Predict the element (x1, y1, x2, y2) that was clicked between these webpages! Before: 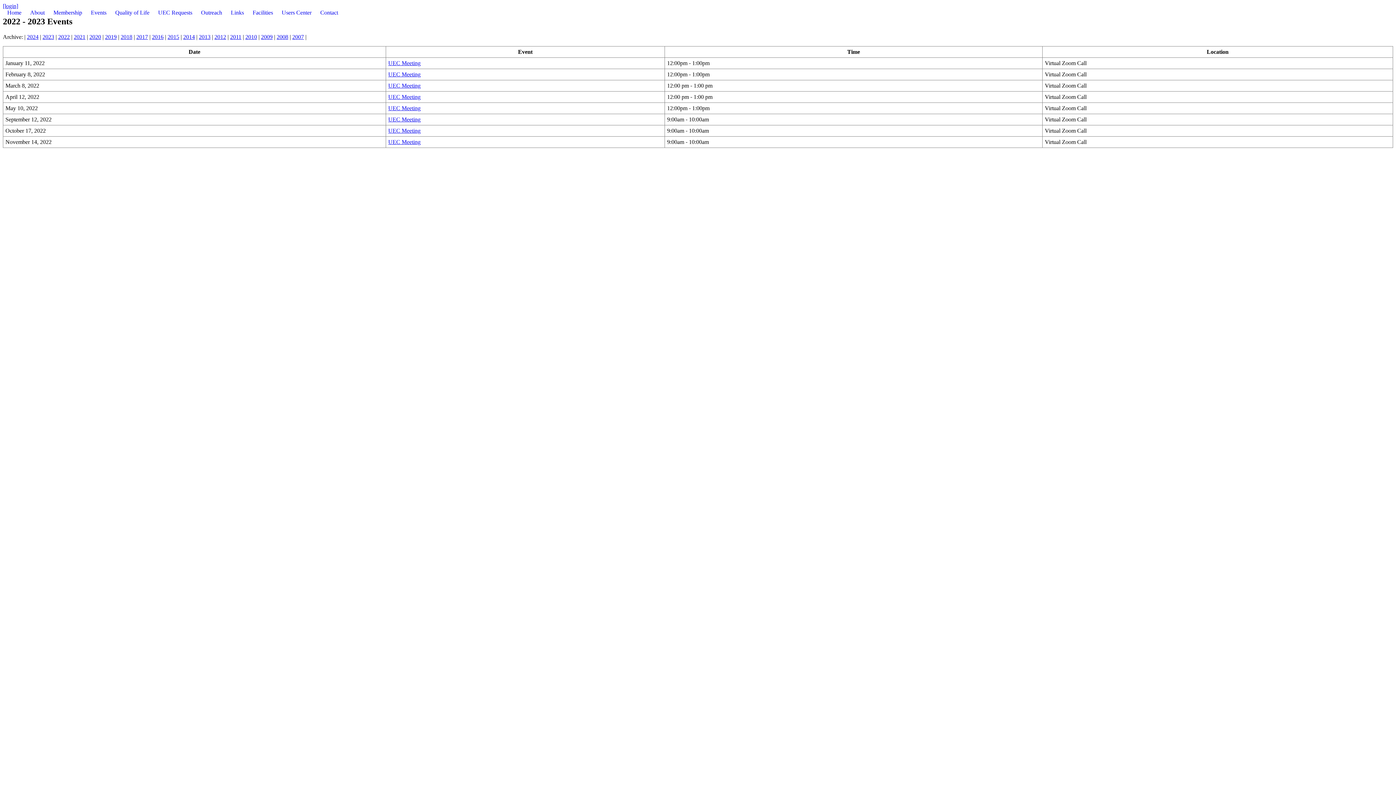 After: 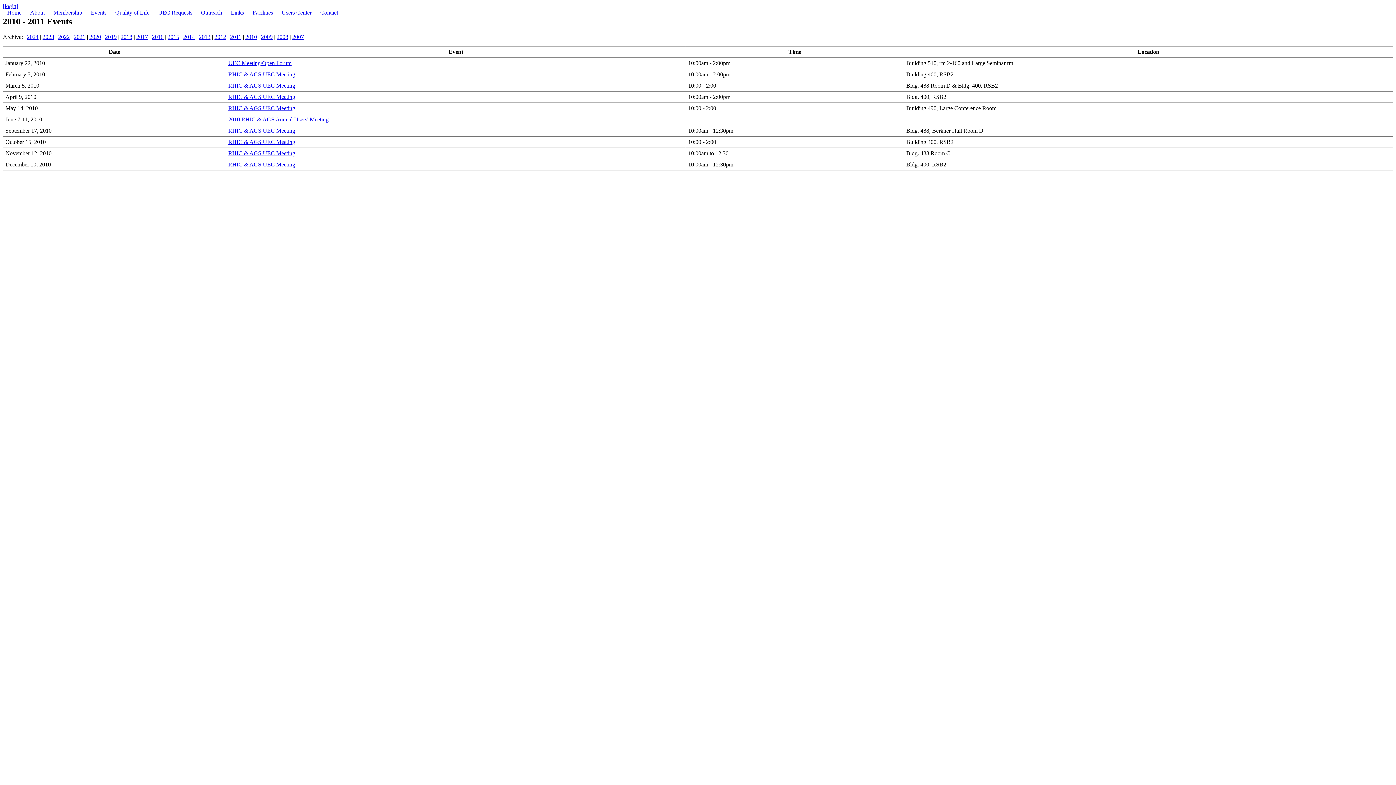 Action: bbox: (245, 33, 257, 39) label: 2010